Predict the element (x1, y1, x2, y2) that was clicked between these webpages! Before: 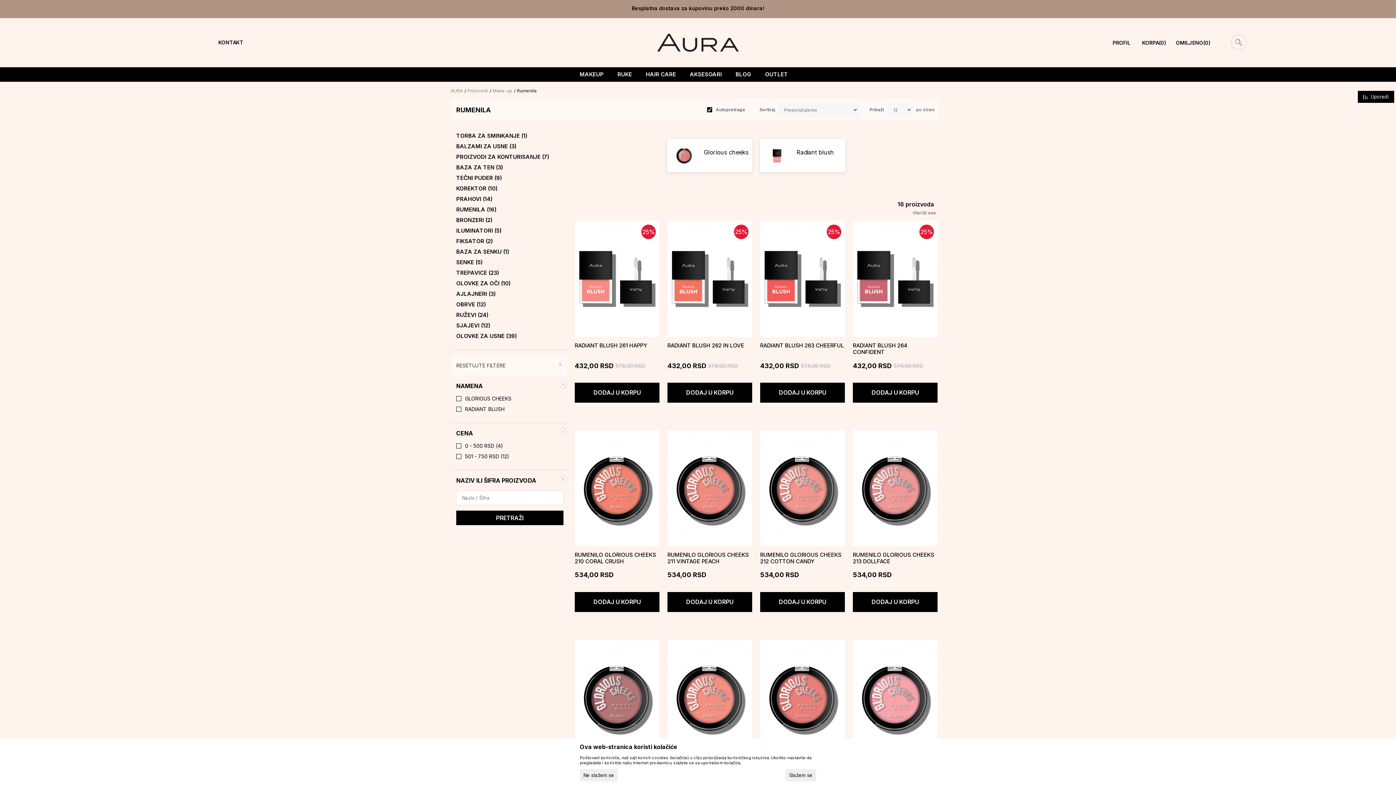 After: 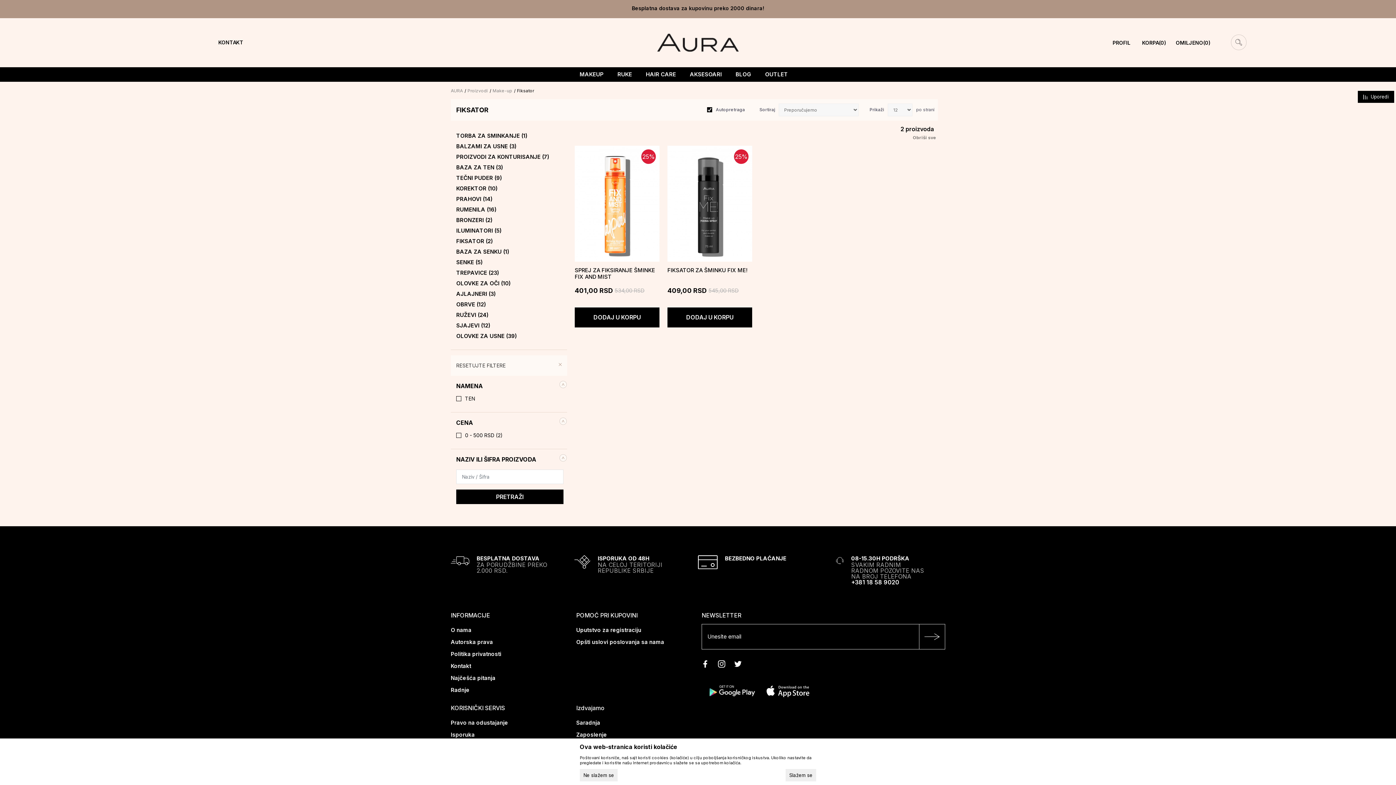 Action: bbox: (456, 238, 492, 244) label: FIKSATOR (2)